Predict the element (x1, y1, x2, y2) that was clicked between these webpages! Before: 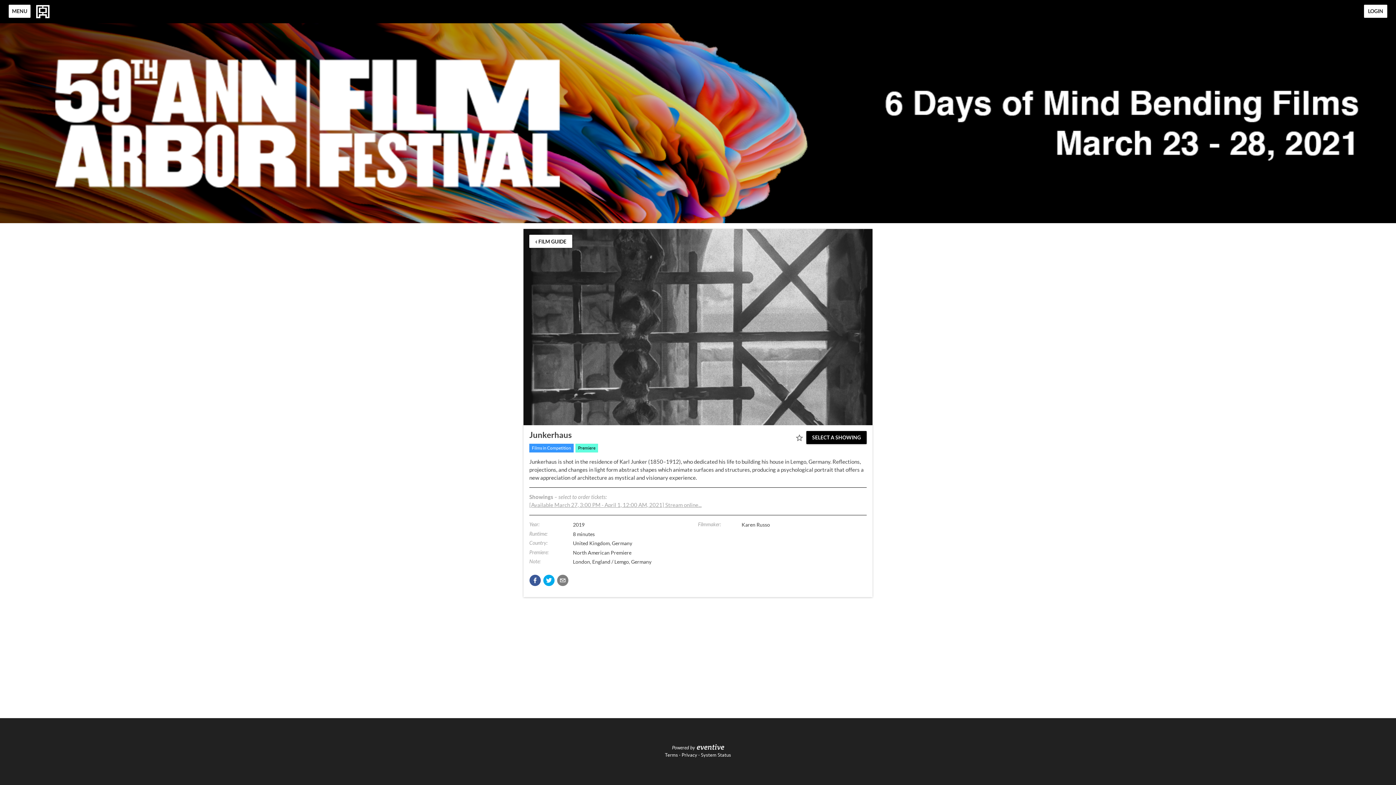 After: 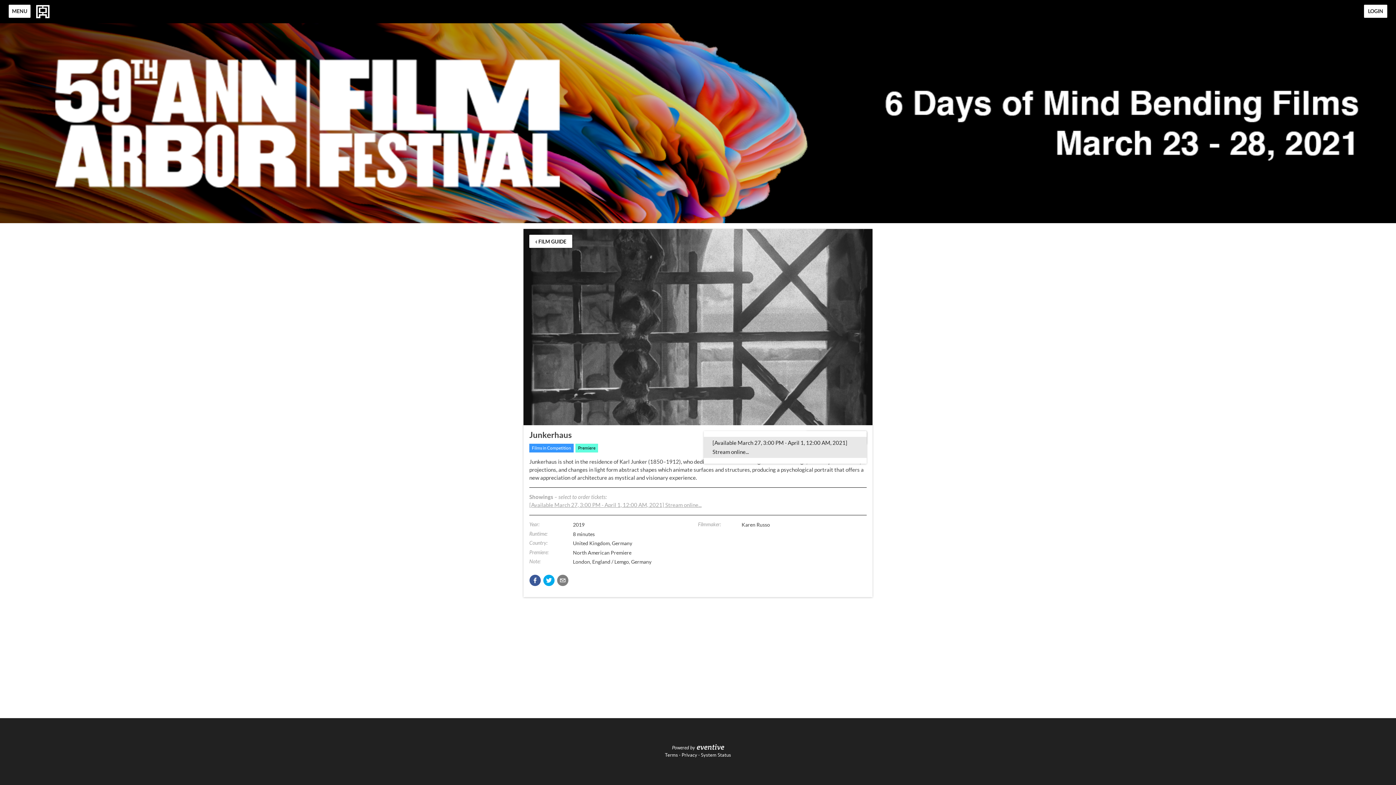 Action: bbox: (806, 431, 866, 444) label: SELECT A SHOWING